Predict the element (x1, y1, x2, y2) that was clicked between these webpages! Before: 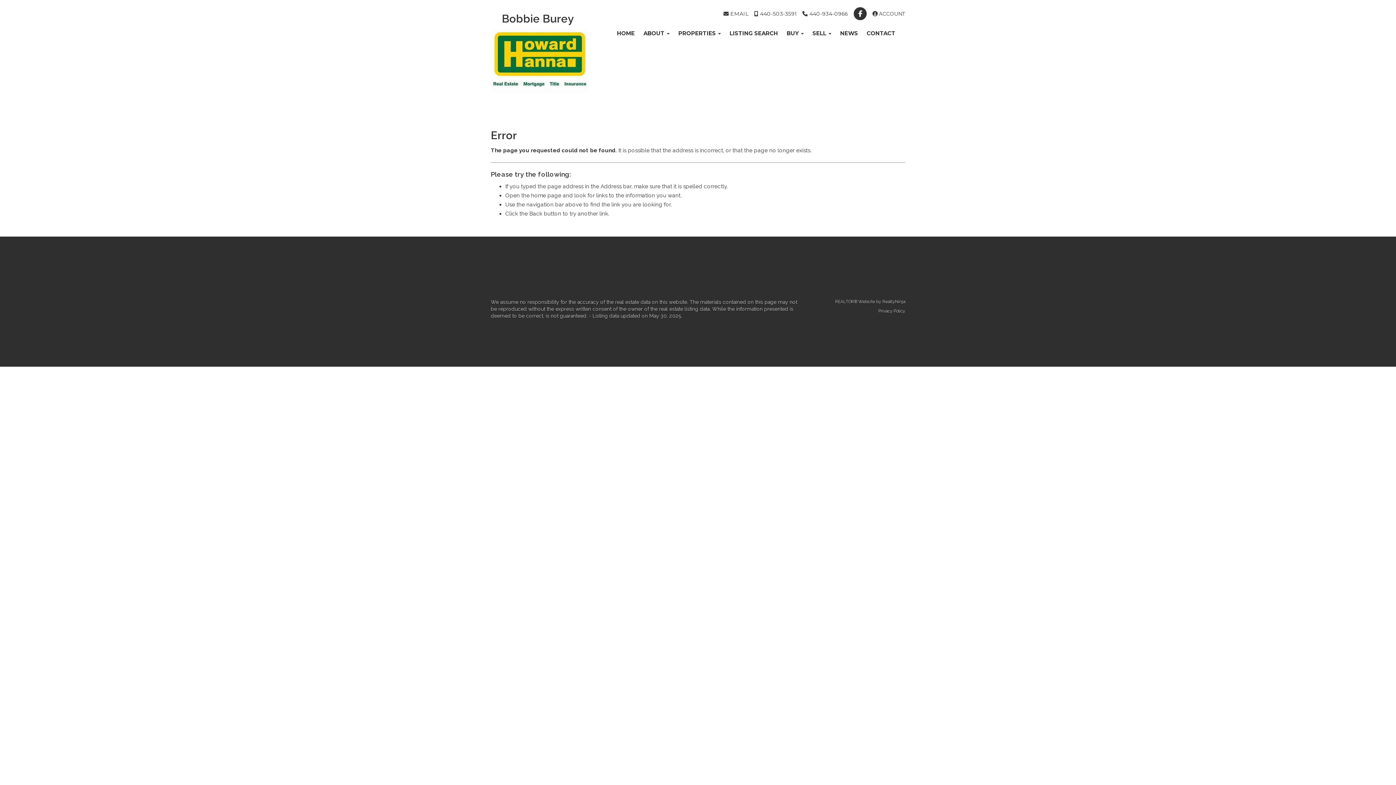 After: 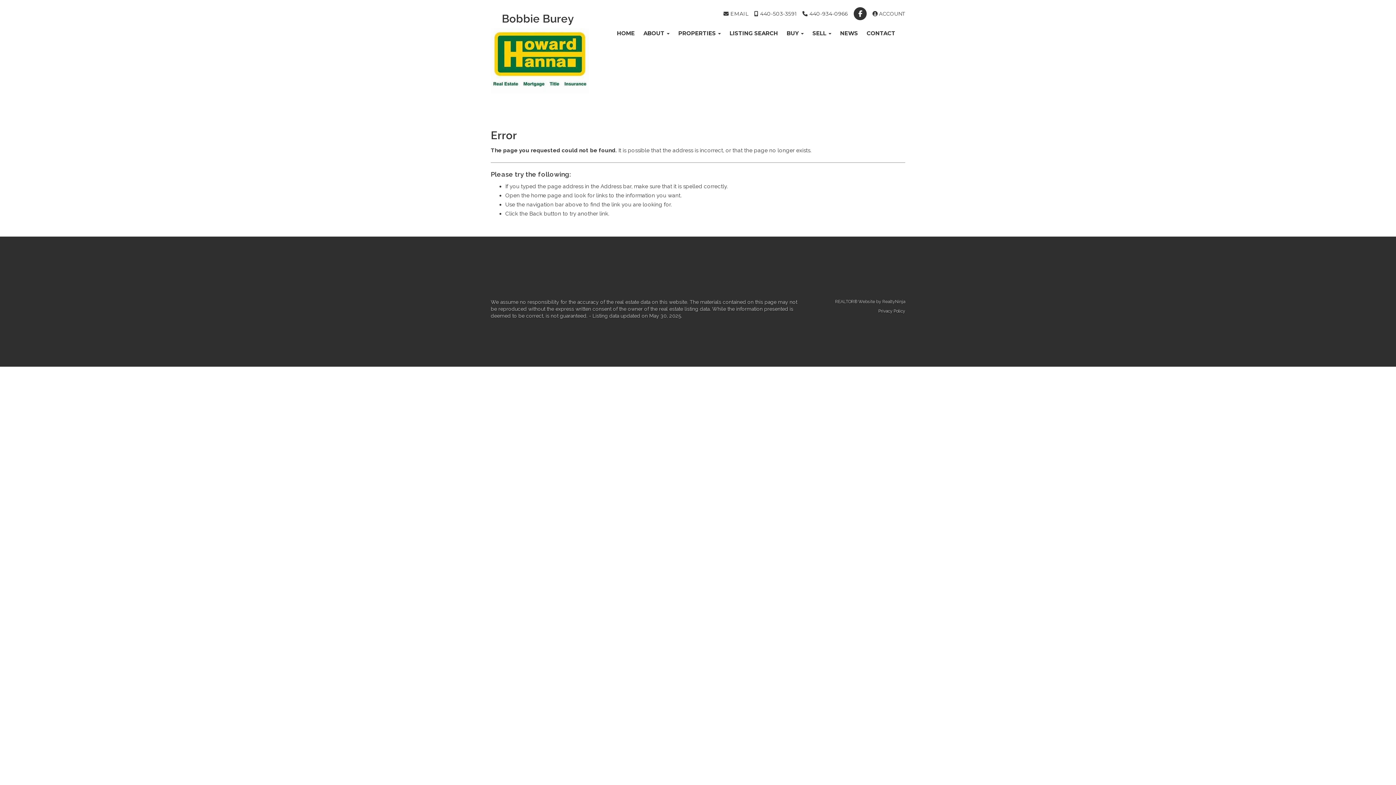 Action: bbox: (853, 11, 869, 16) label:  